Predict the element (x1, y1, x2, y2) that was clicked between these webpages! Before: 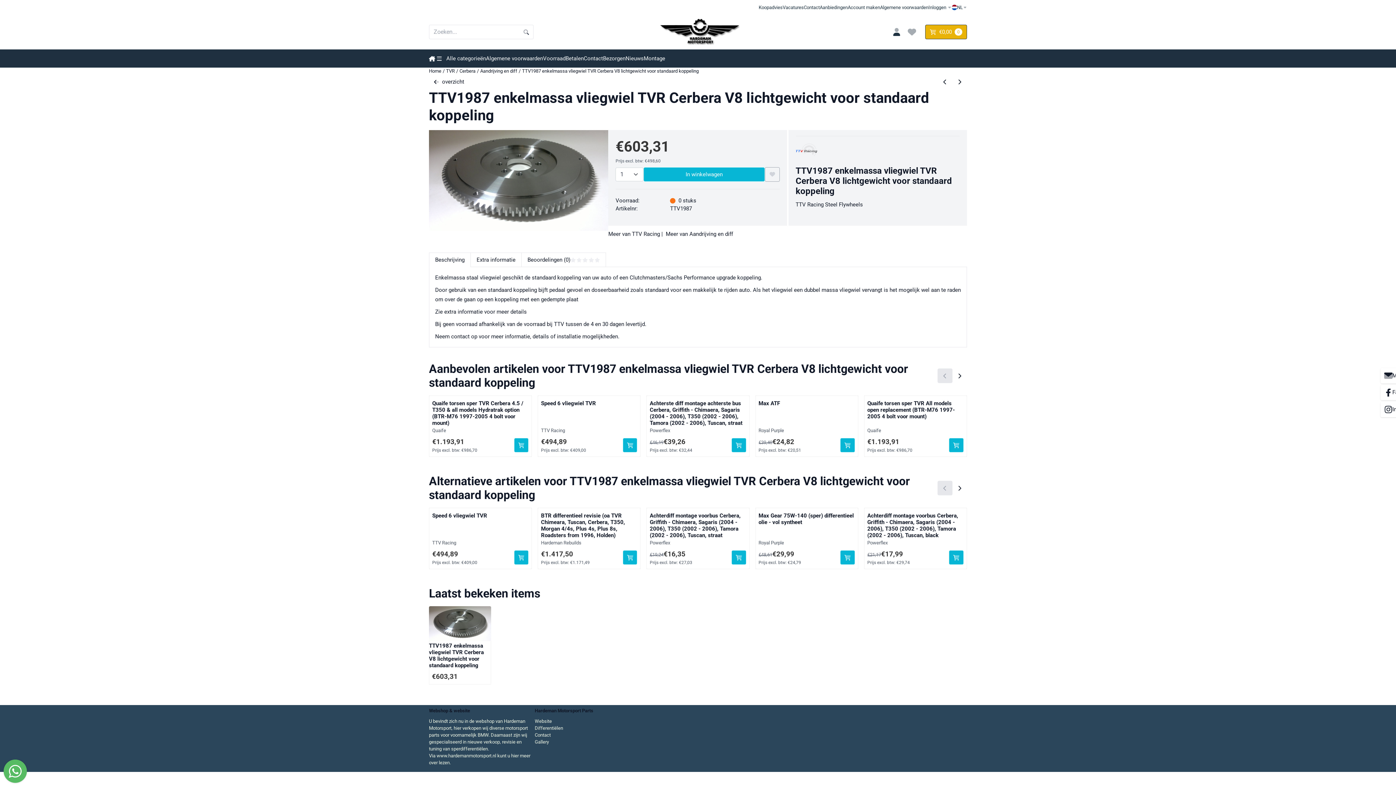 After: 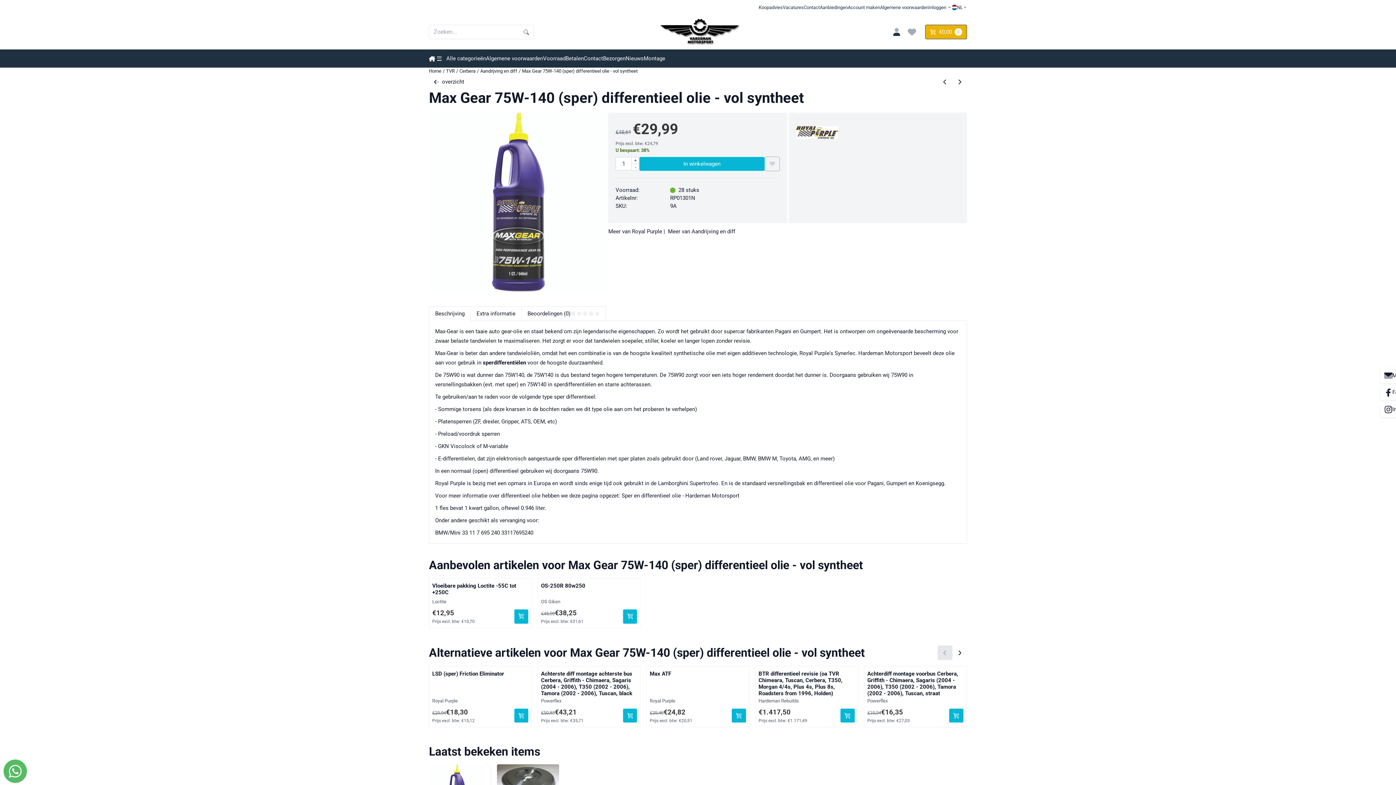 Action: bbox: (952, 74, 967, 89)